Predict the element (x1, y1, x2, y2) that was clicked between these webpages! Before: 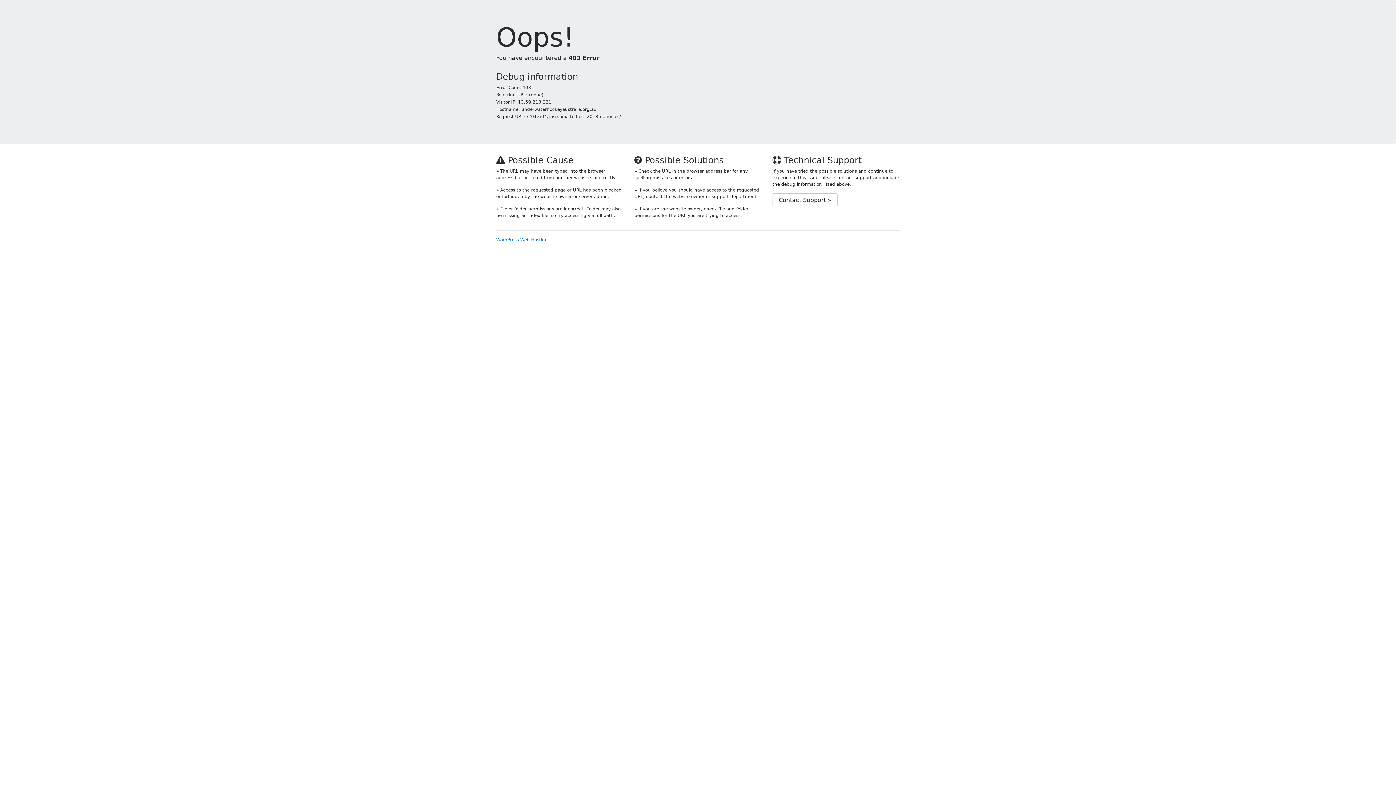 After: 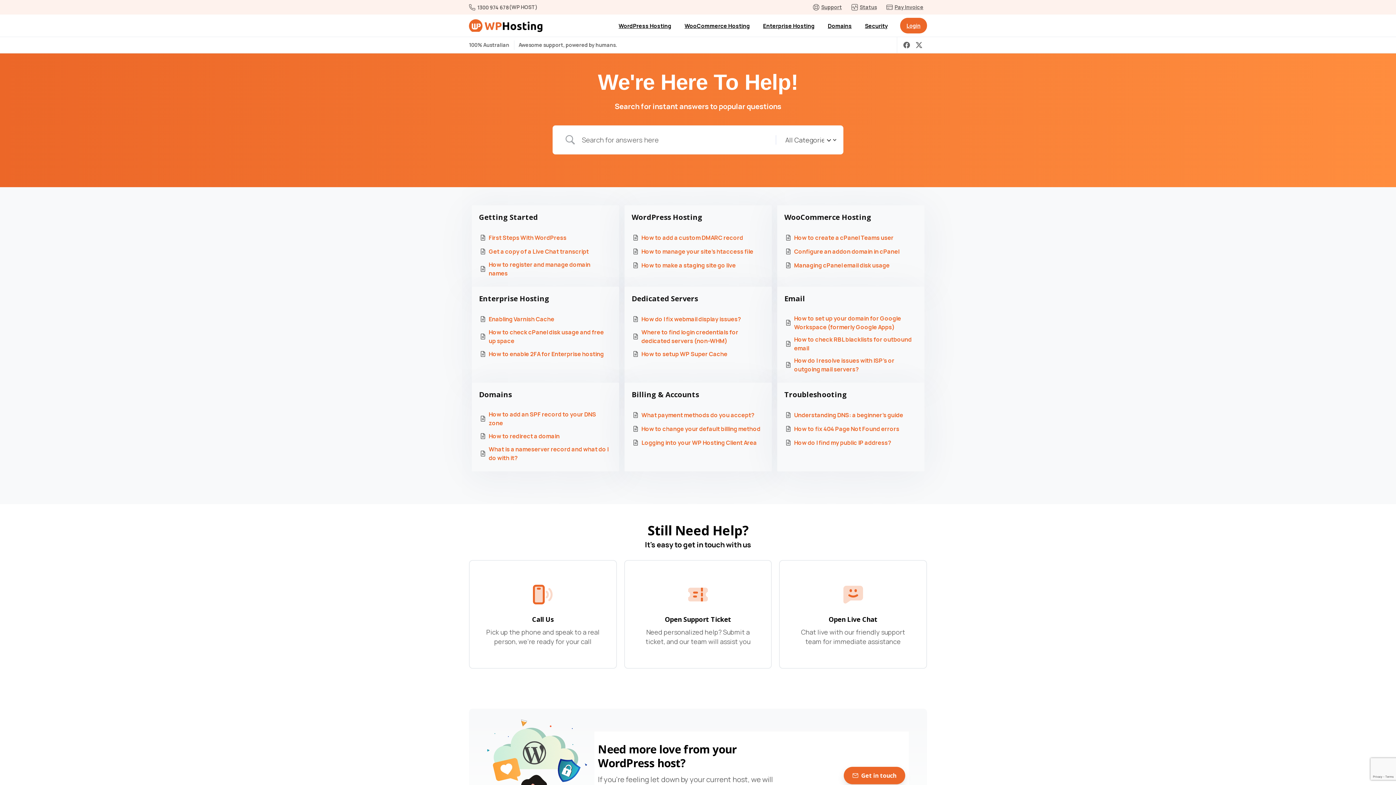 Action: bbox: (772, 193, 837, 207) label: Contact Support »